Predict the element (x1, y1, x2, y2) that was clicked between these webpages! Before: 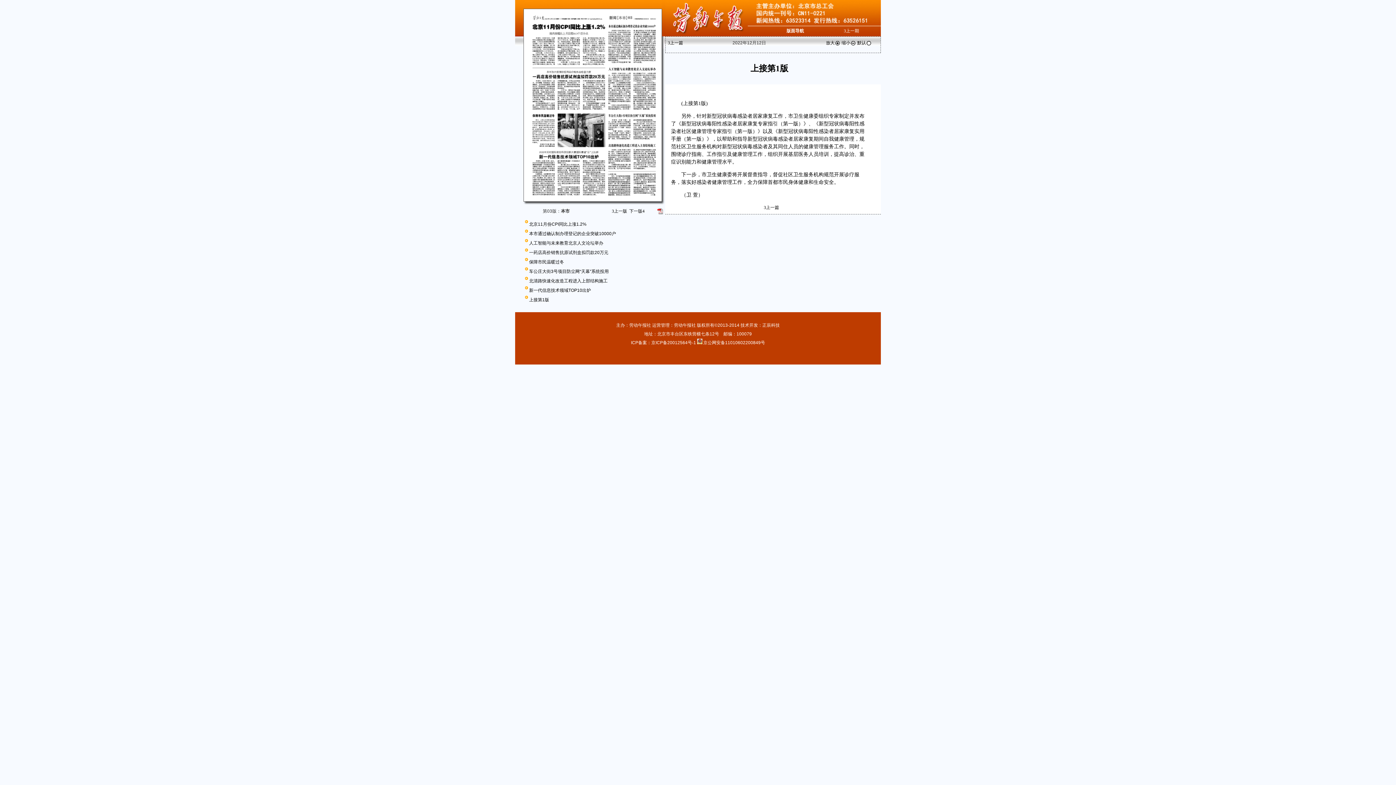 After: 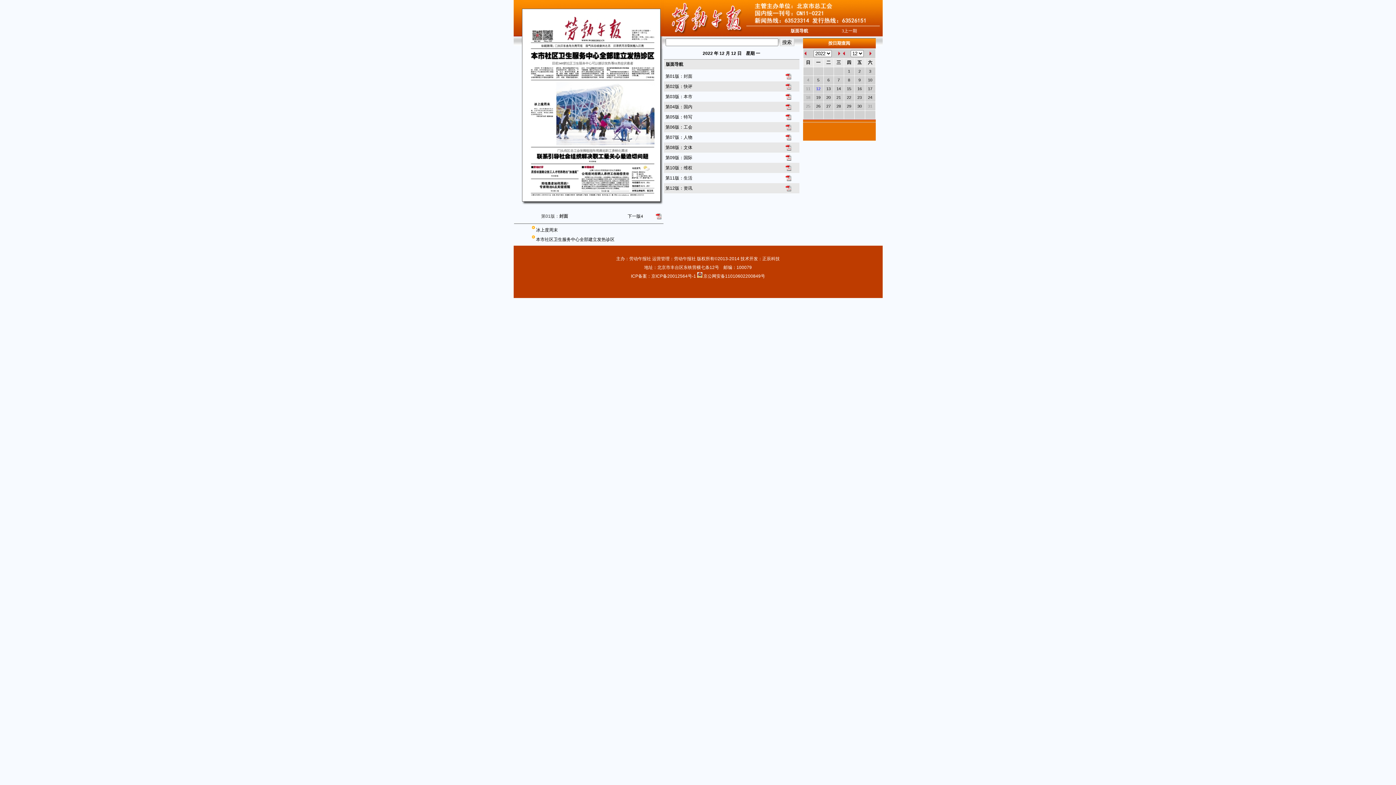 Action: label: 版面导航 bbox: (786, 28, 804, 33)